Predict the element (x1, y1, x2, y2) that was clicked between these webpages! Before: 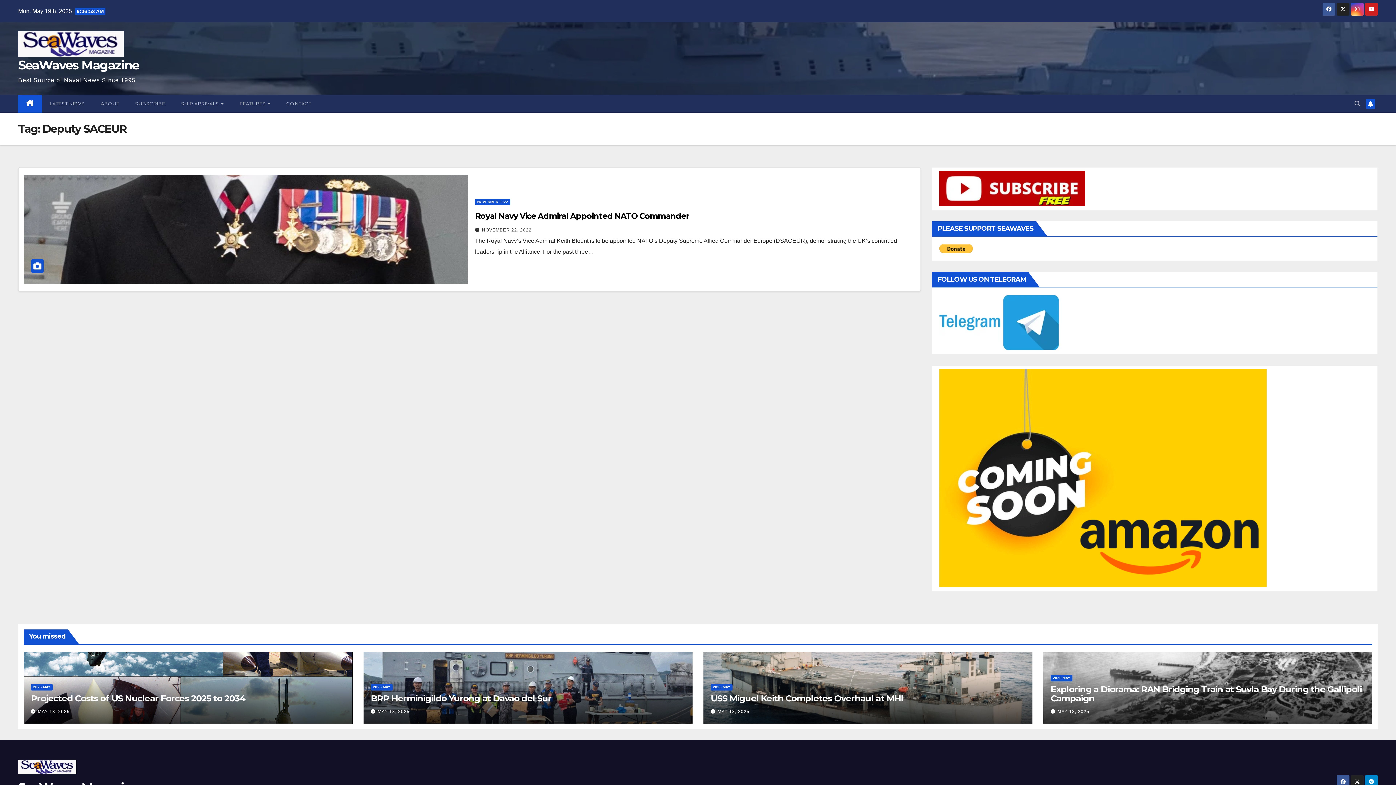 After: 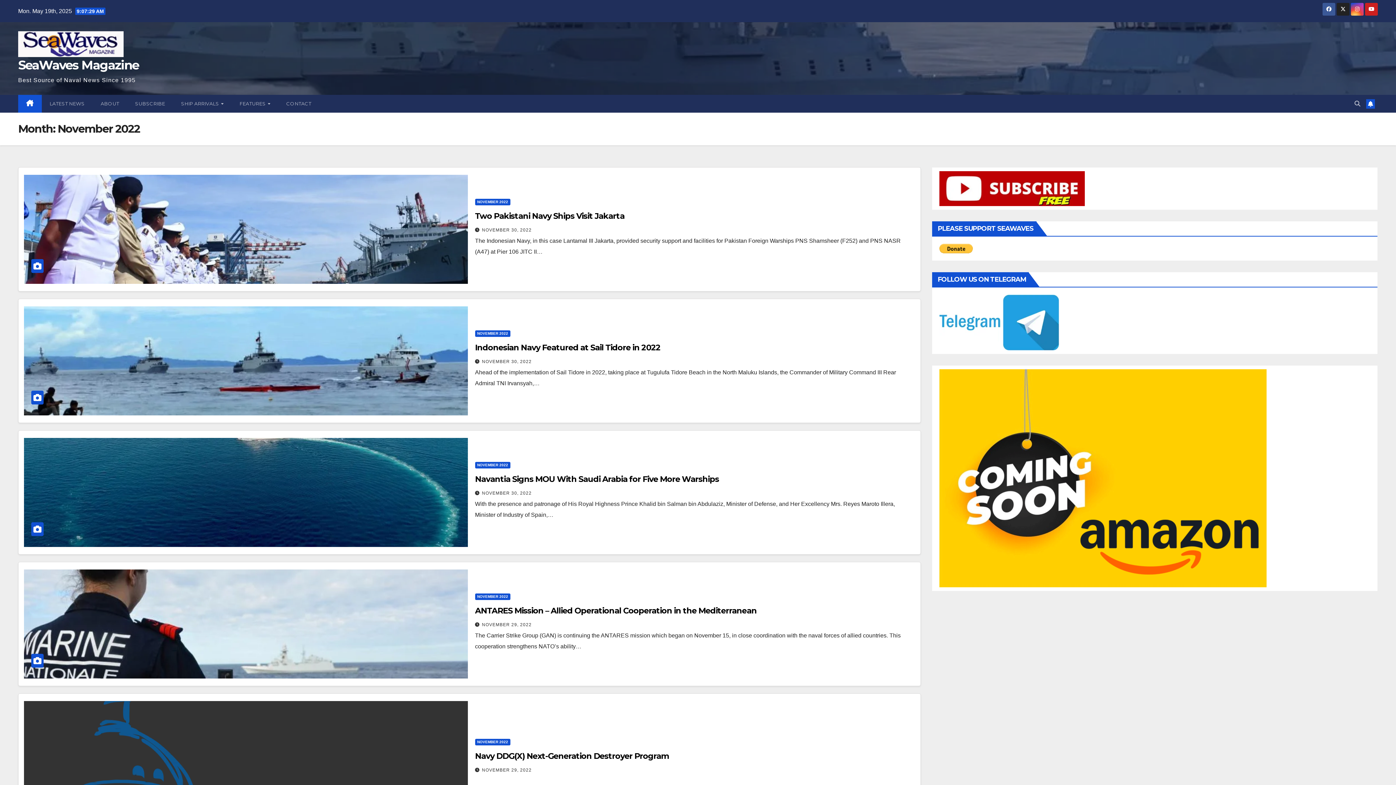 Action: label: NOVEMBER 22, 2022 bbox: (482, 227, 531, 232)